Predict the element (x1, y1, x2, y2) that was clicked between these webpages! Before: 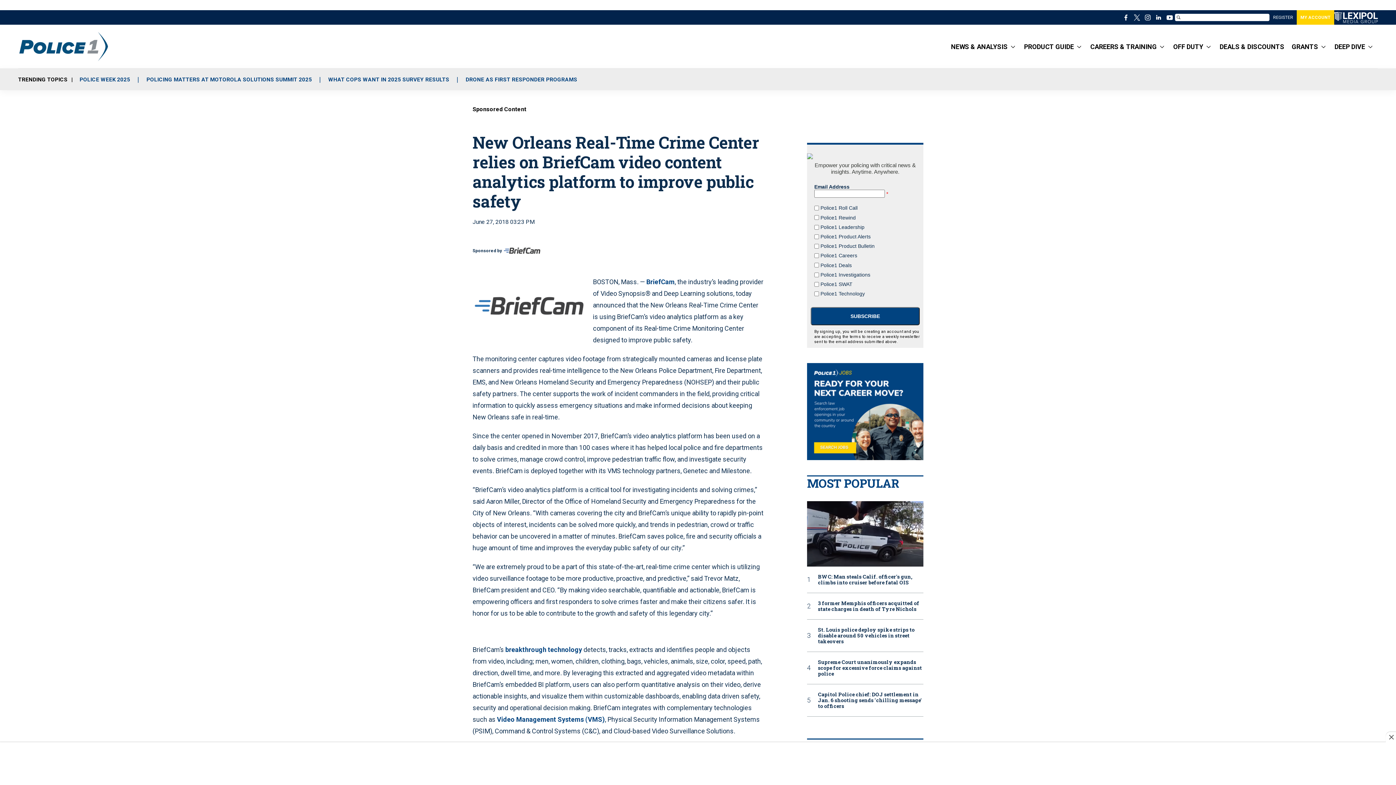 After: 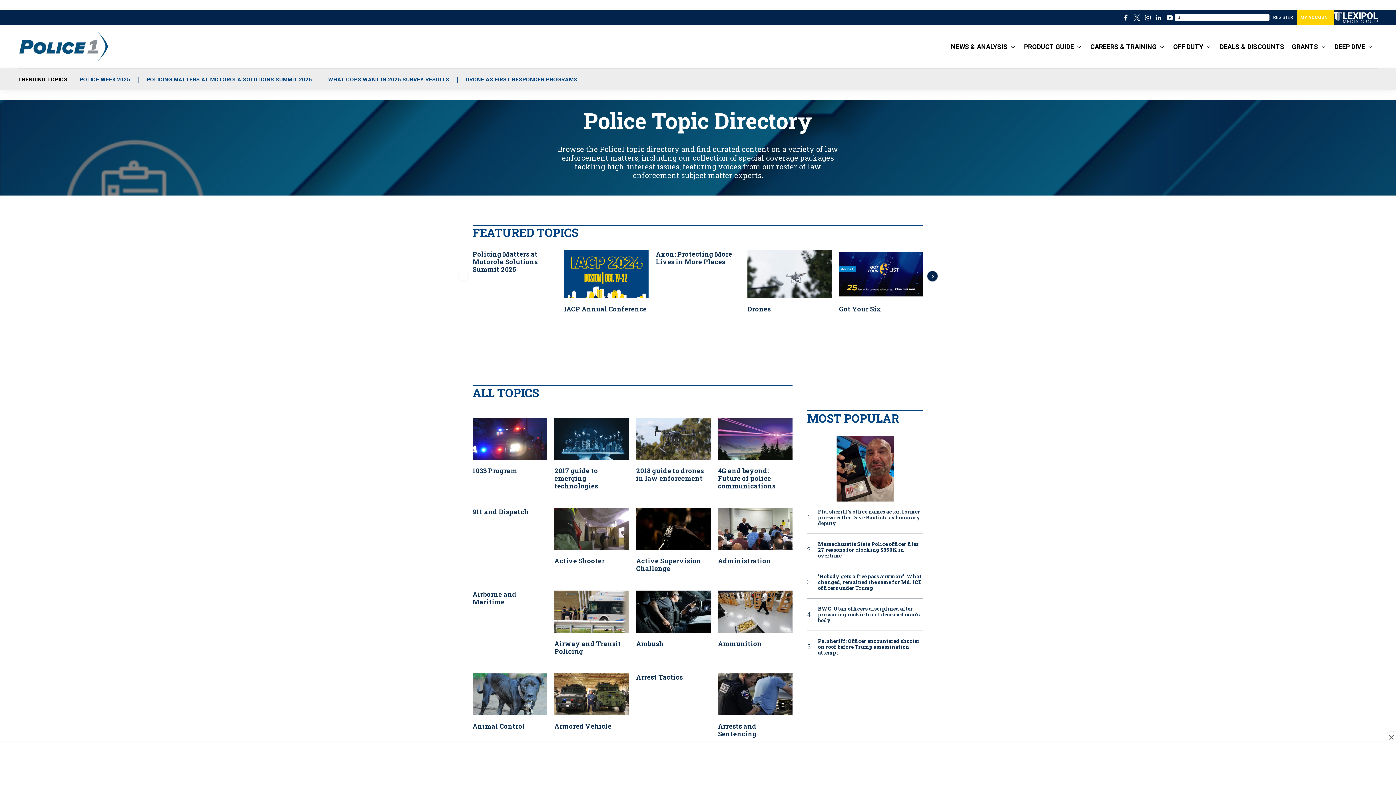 Action: bbox: (1334, 39, 1374, 55) label: DEEP DIVE